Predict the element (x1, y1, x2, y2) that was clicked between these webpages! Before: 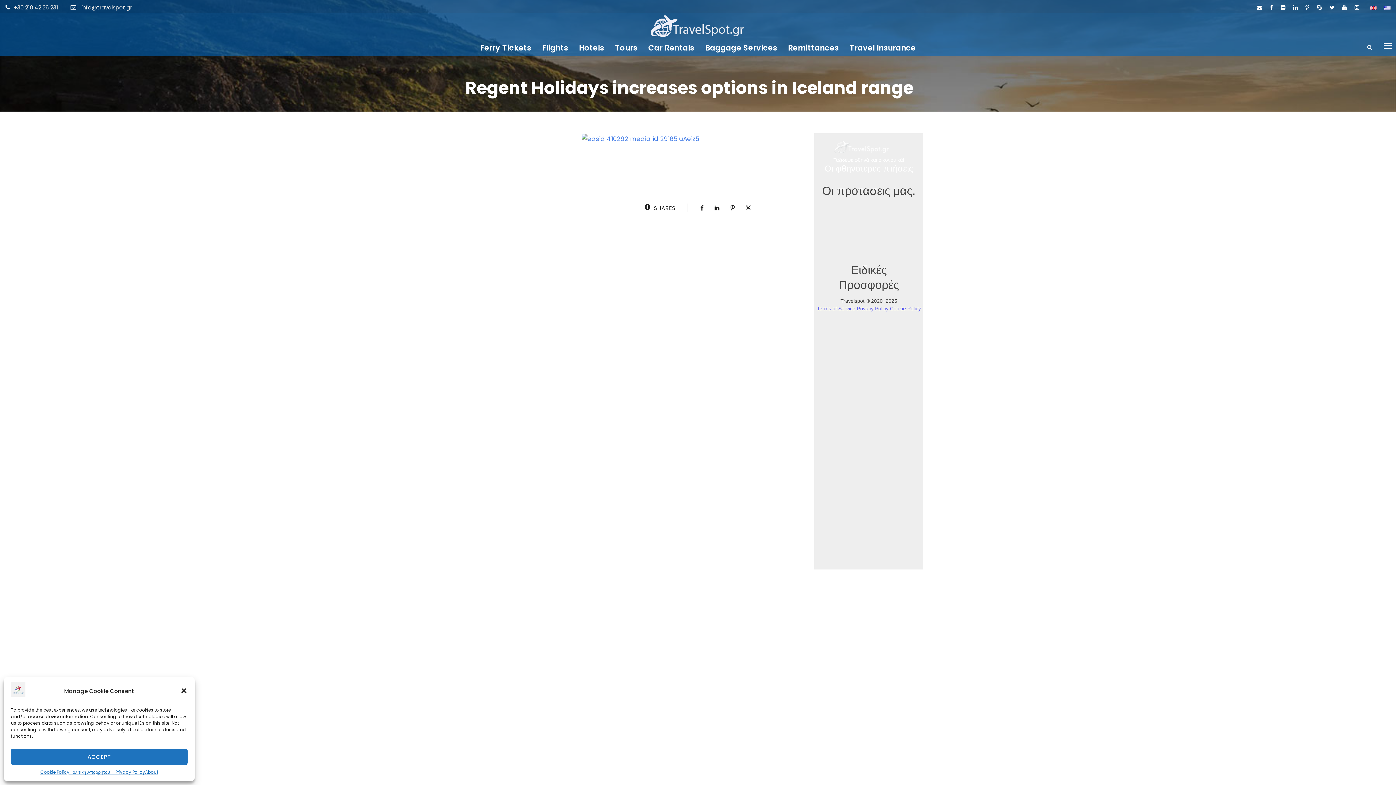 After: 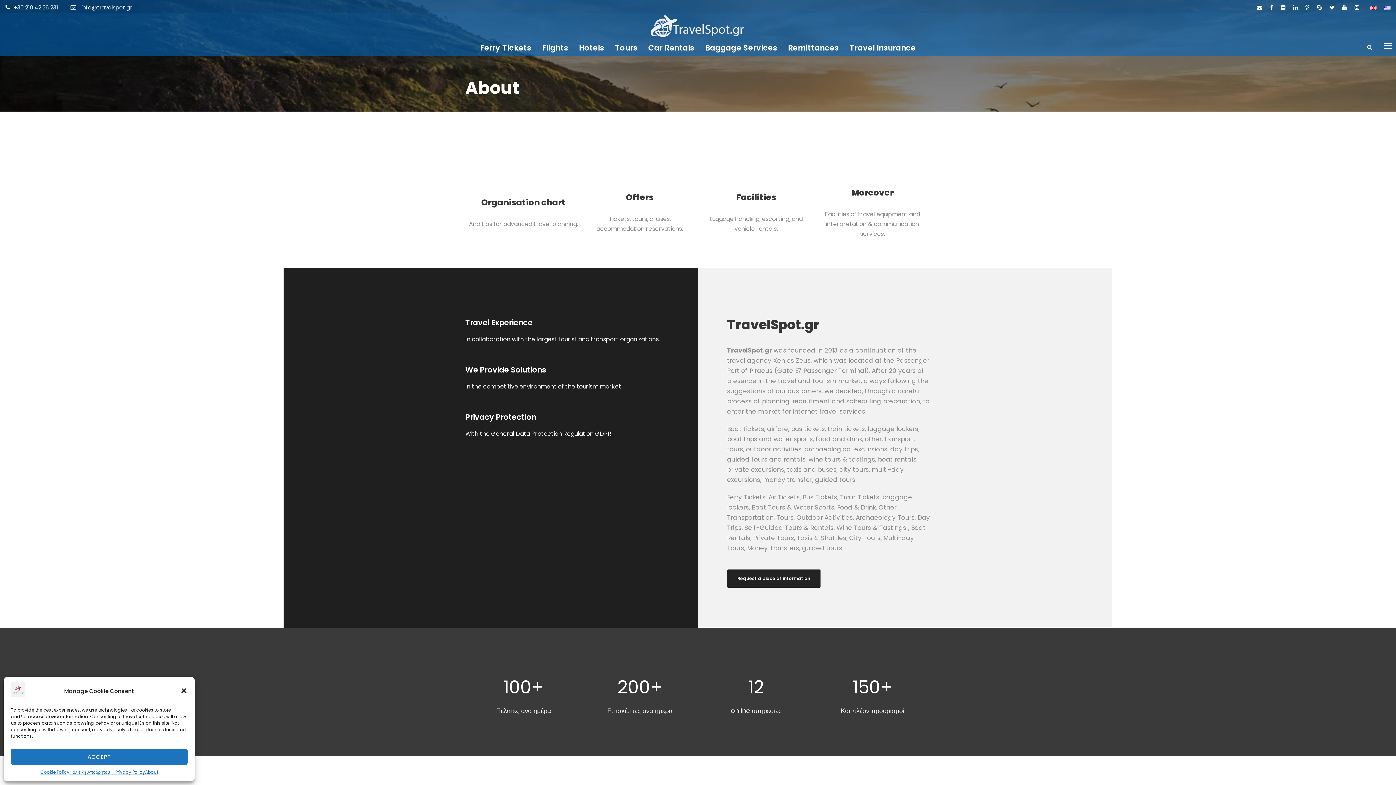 Action: label: About bbox: (145, 769, 158, 776)